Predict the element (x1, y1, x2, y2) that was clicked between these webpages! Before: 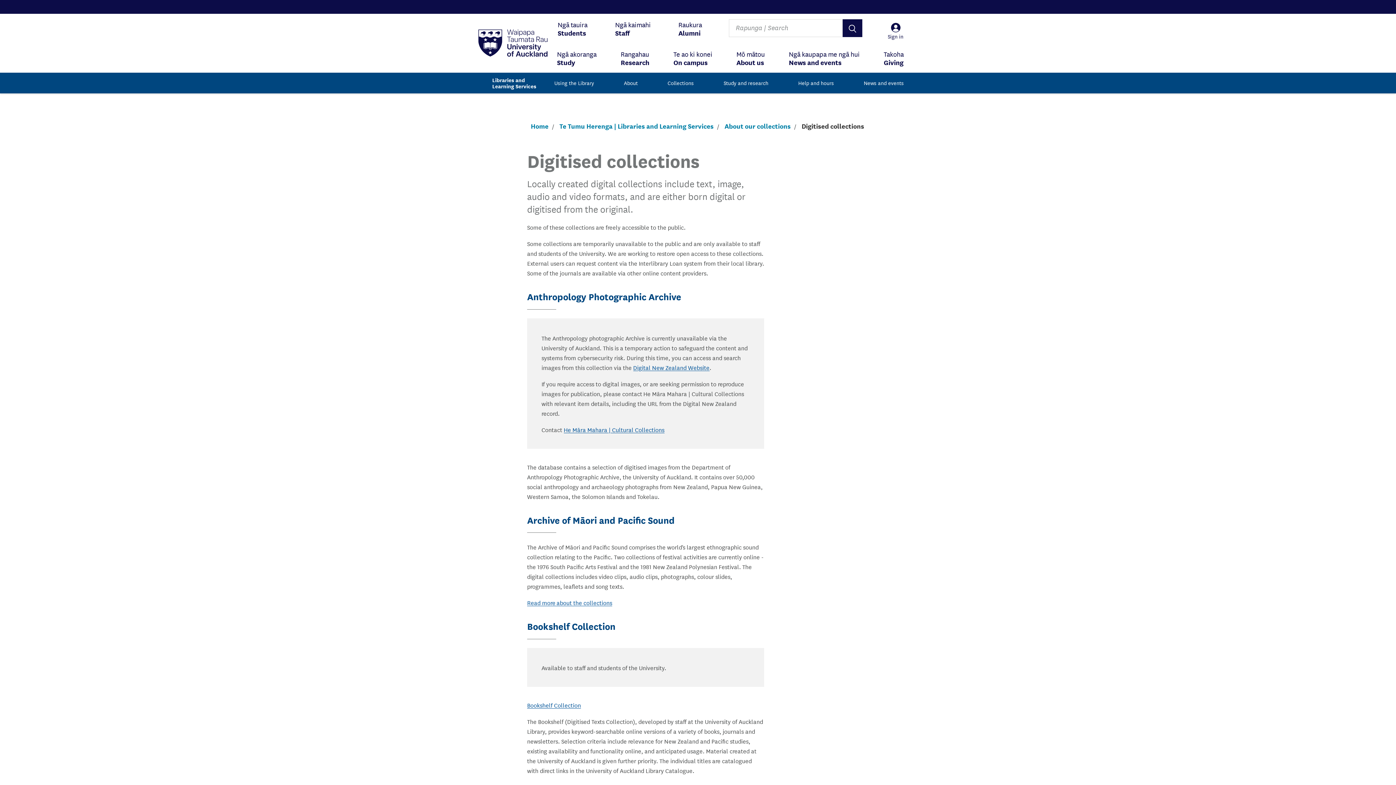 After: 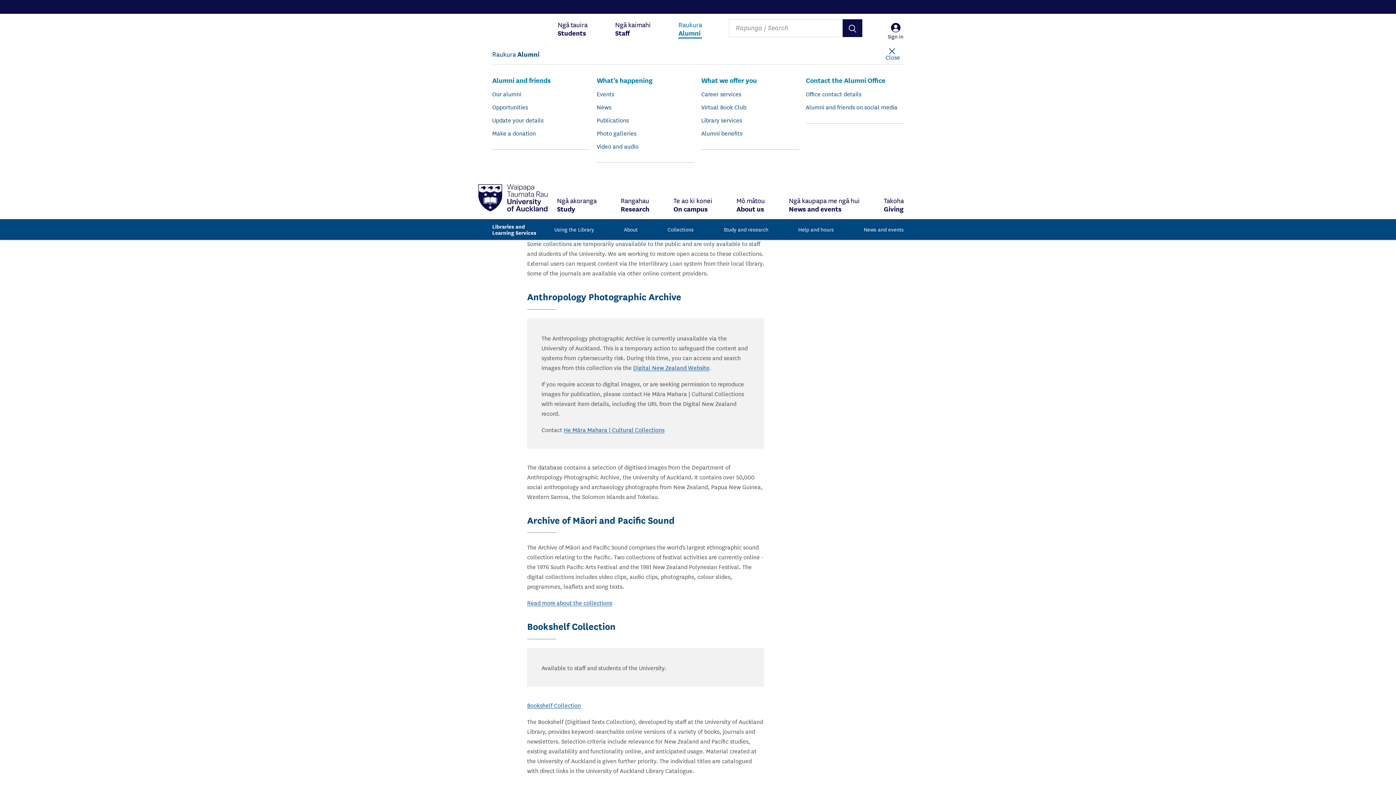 Action: bbox: (678, 13, 702, 43) label: Raukura
Alumni